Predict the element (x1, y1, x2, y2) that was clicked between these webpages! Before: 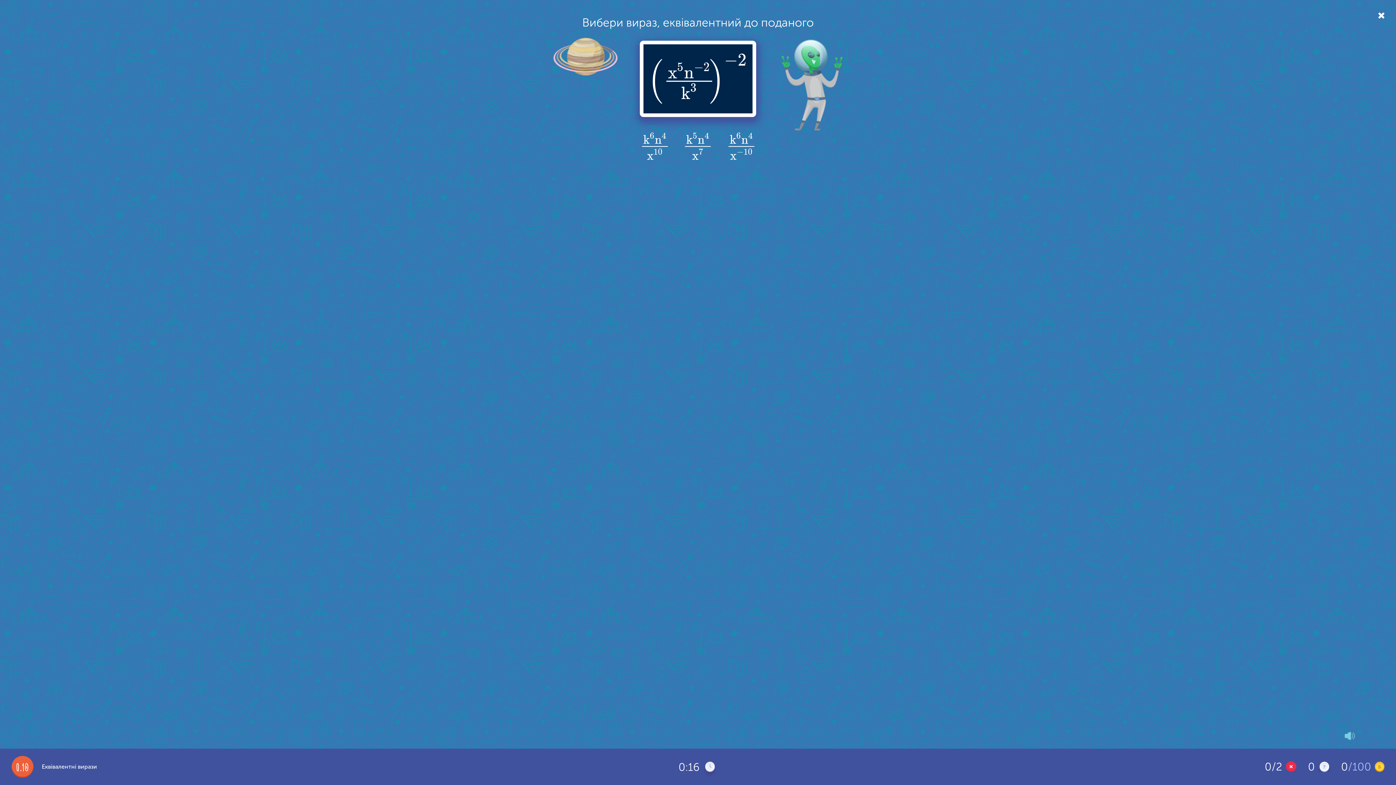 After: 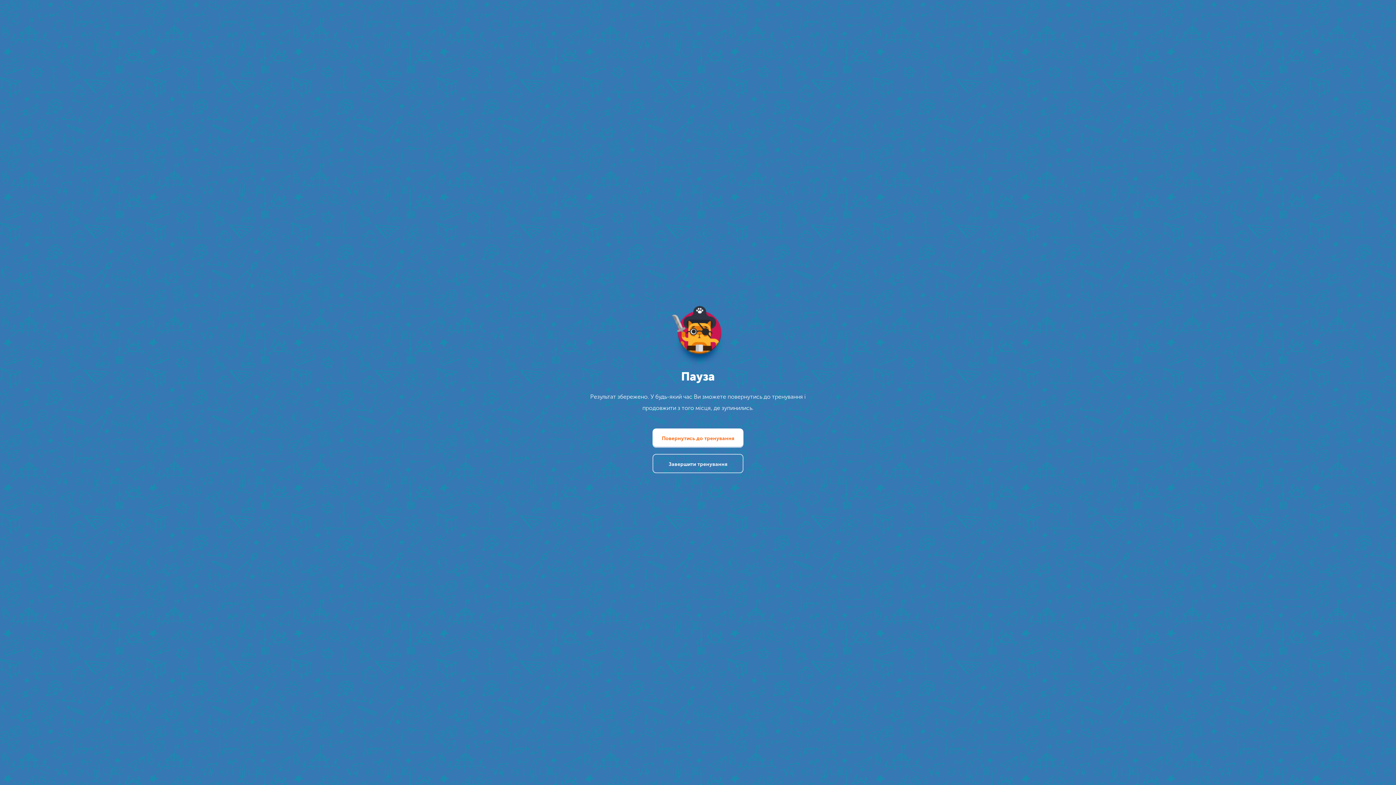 Action: bbox: (1378, 10, 1385, 20)